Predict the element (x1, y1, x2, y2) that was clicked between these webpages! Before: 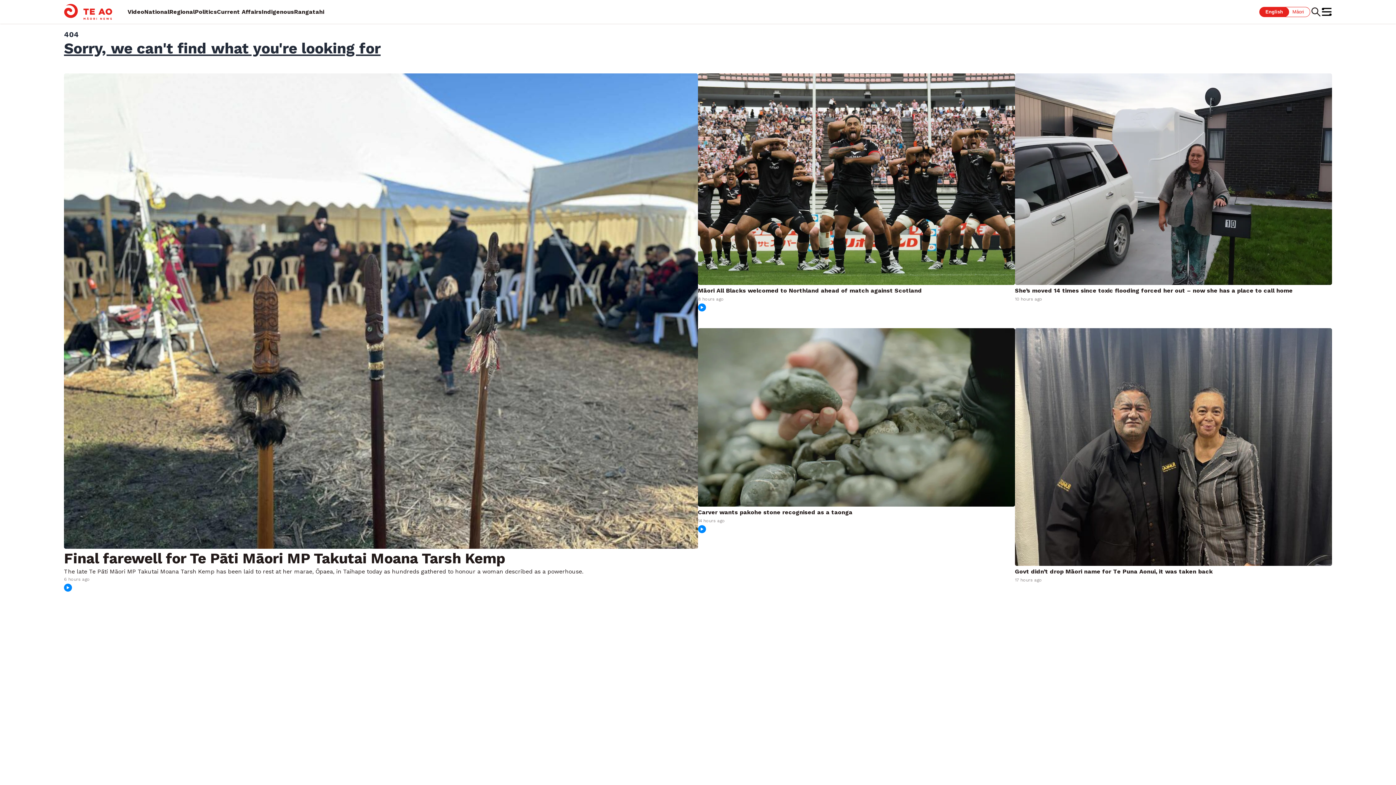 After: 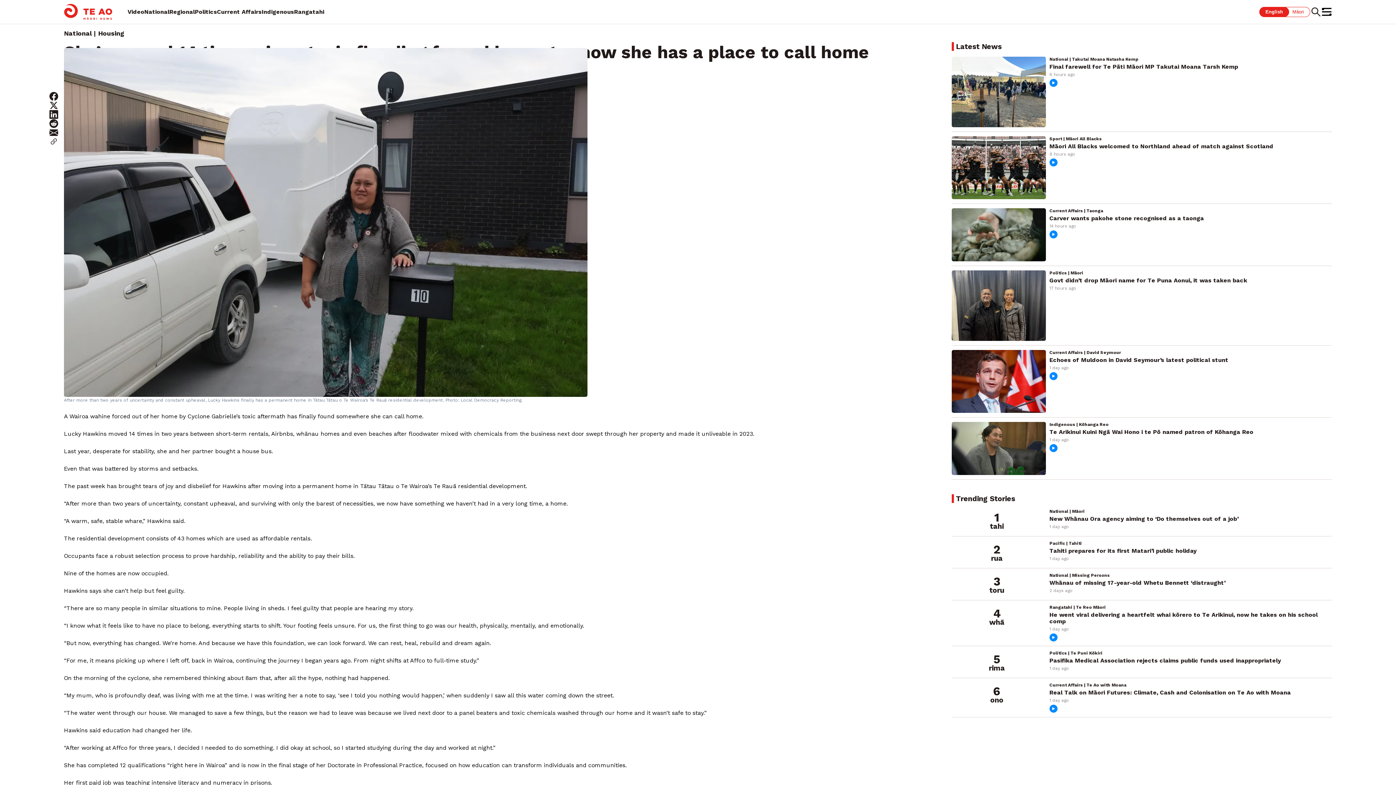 Action: bbox: (1015, 175, 1332, 182)